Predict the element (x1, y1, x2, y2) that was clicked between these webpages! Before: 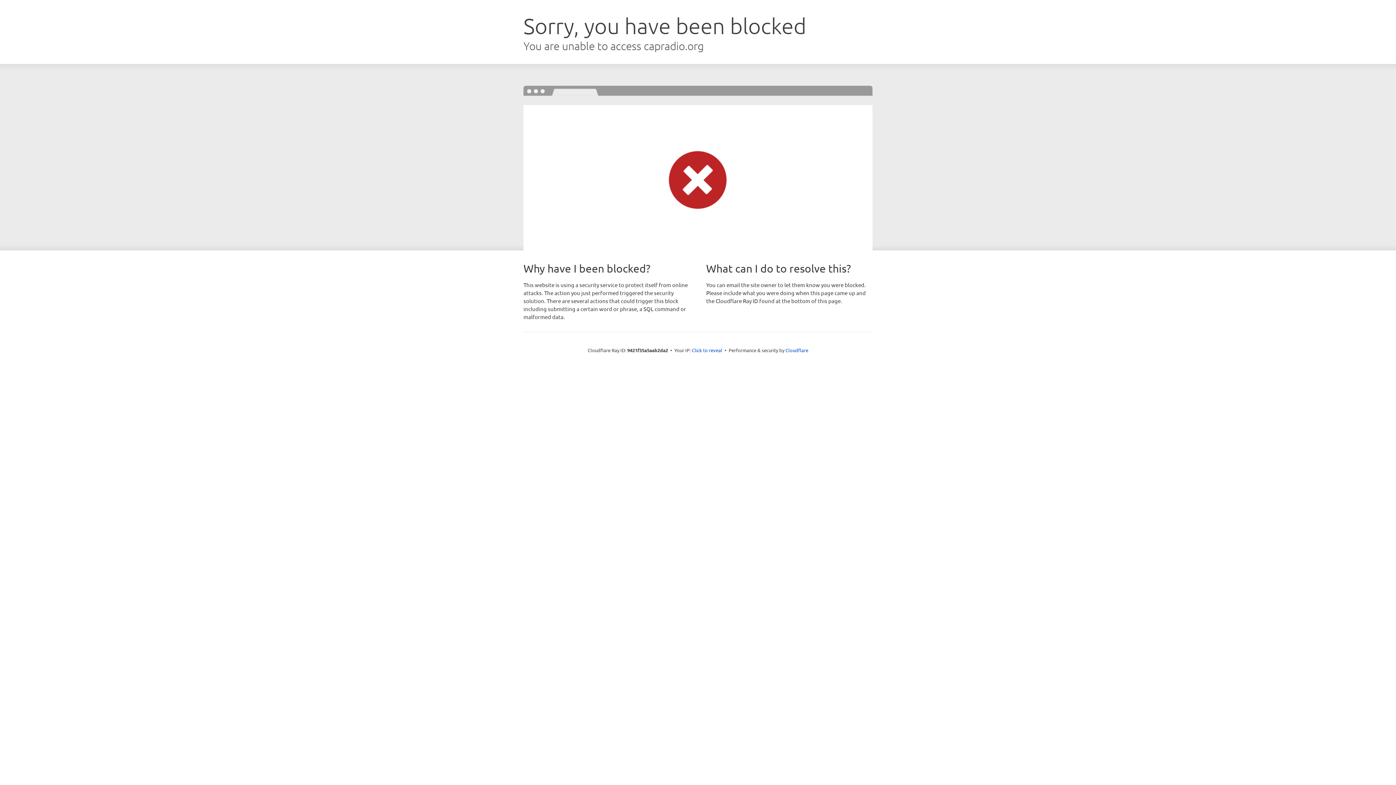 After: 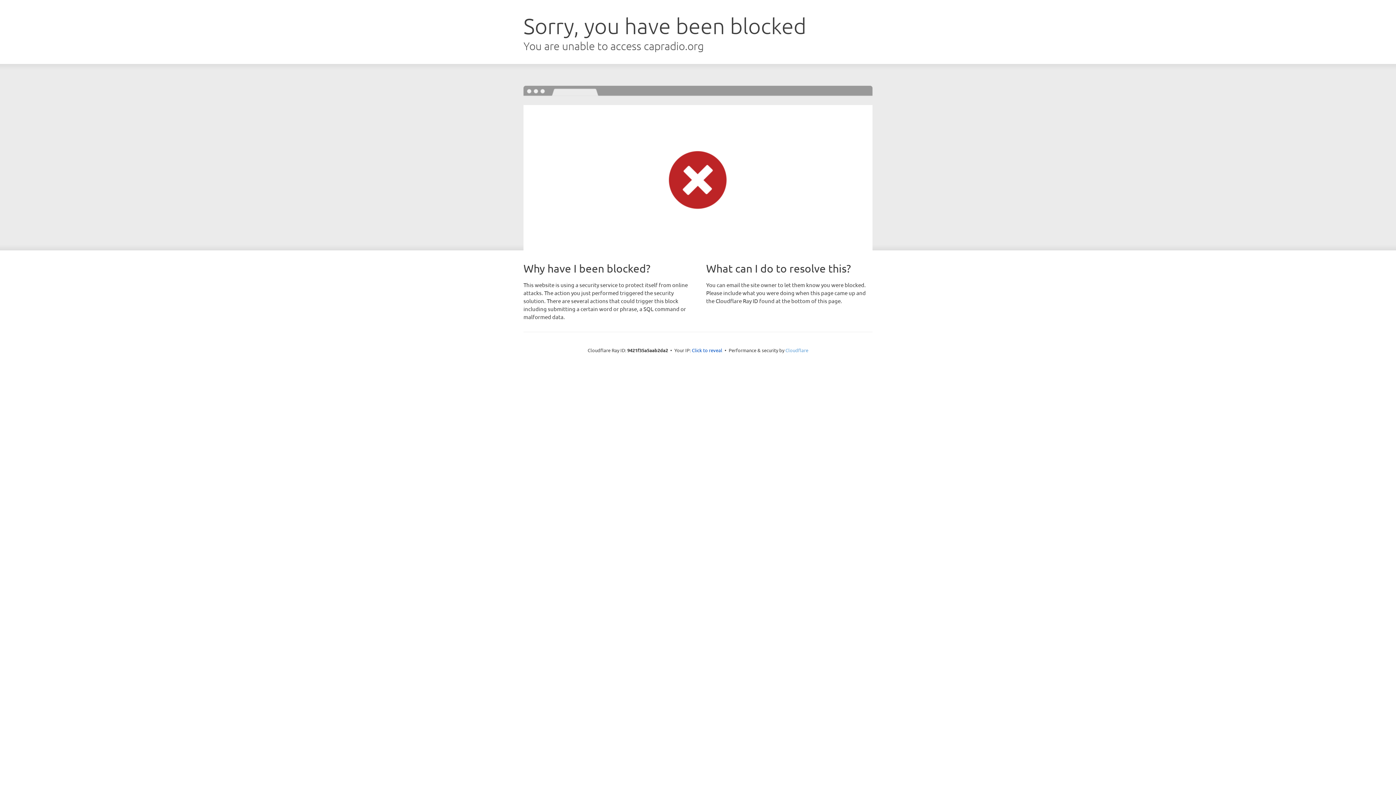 Action: label: Cloudflare bbox: (785, 347, 808, 353)